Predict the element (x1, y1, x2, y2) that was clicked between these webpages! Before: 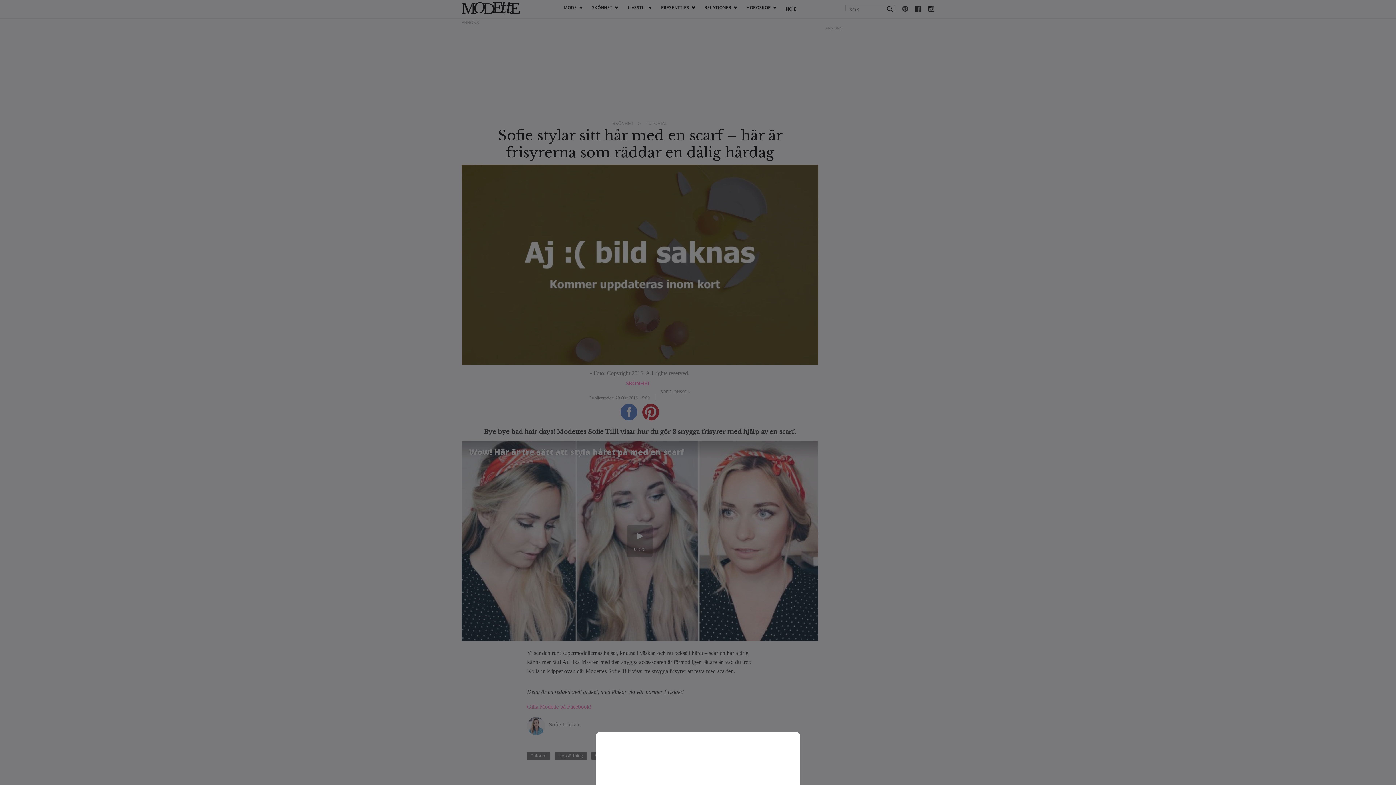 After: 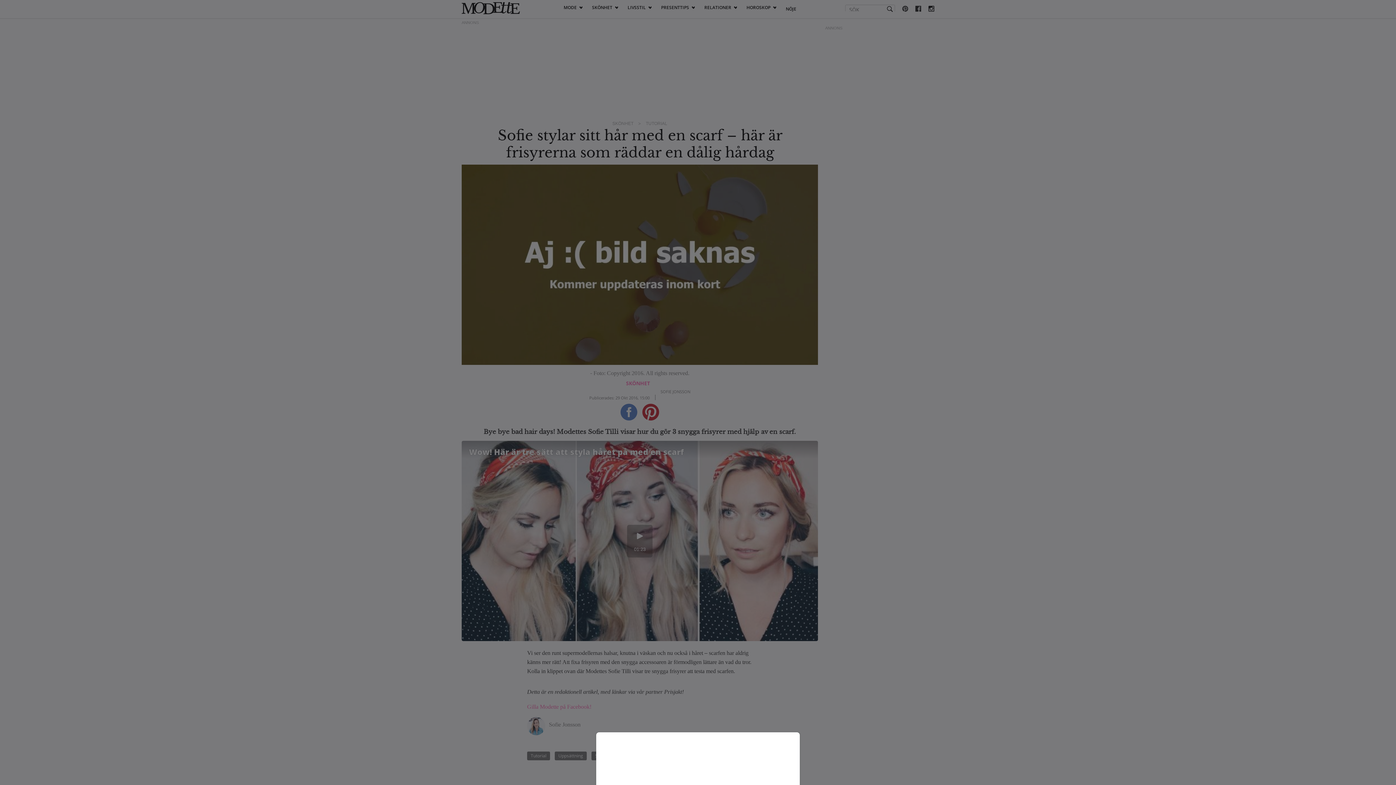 Action: bbox: (0, 0, 1396, 785)